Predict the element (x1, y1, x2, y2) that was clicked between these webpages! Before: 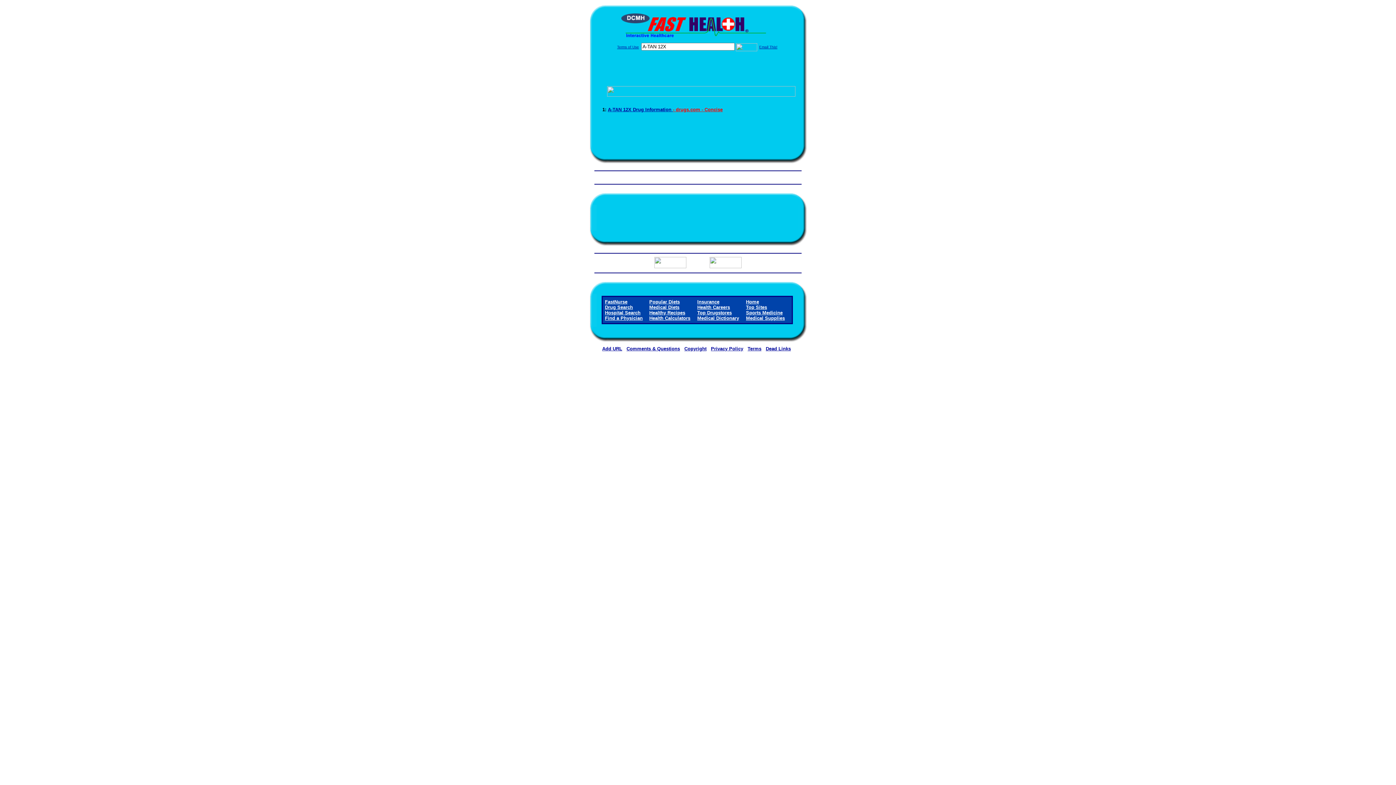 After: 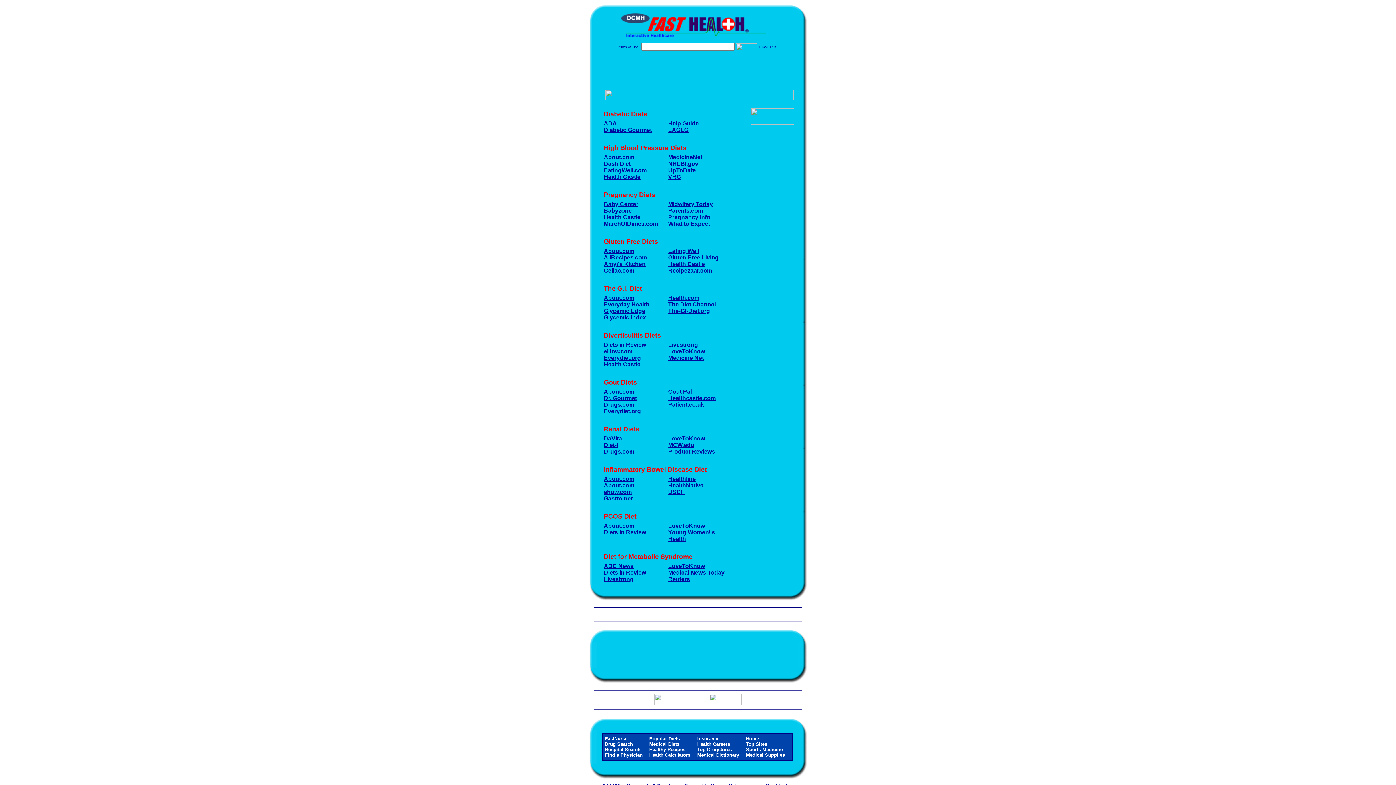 Action: bbox: (649, 304, 679, 310) label: Medical Diets